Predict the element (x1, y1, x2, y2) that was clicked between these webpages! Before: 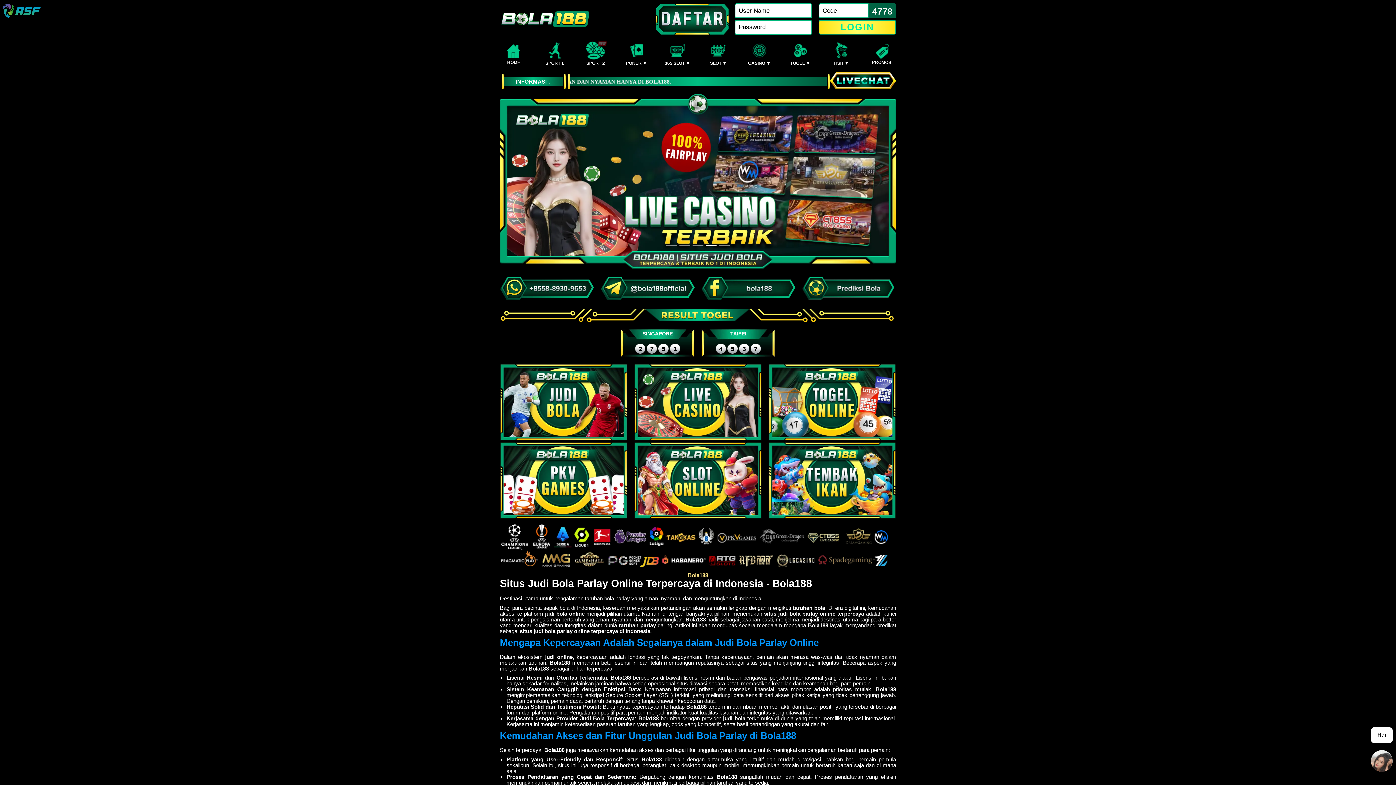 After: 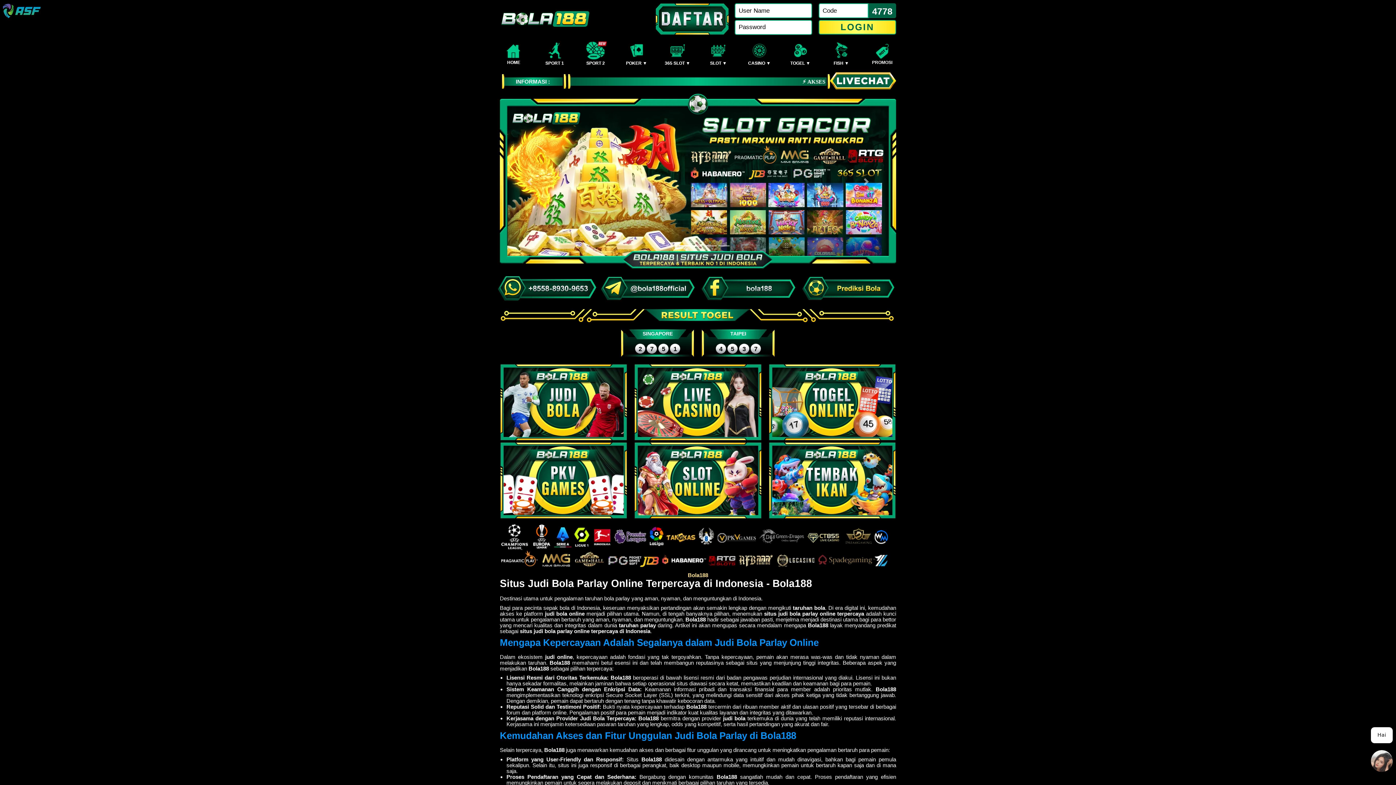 Action: bbox: (500, 295, 594, 301)